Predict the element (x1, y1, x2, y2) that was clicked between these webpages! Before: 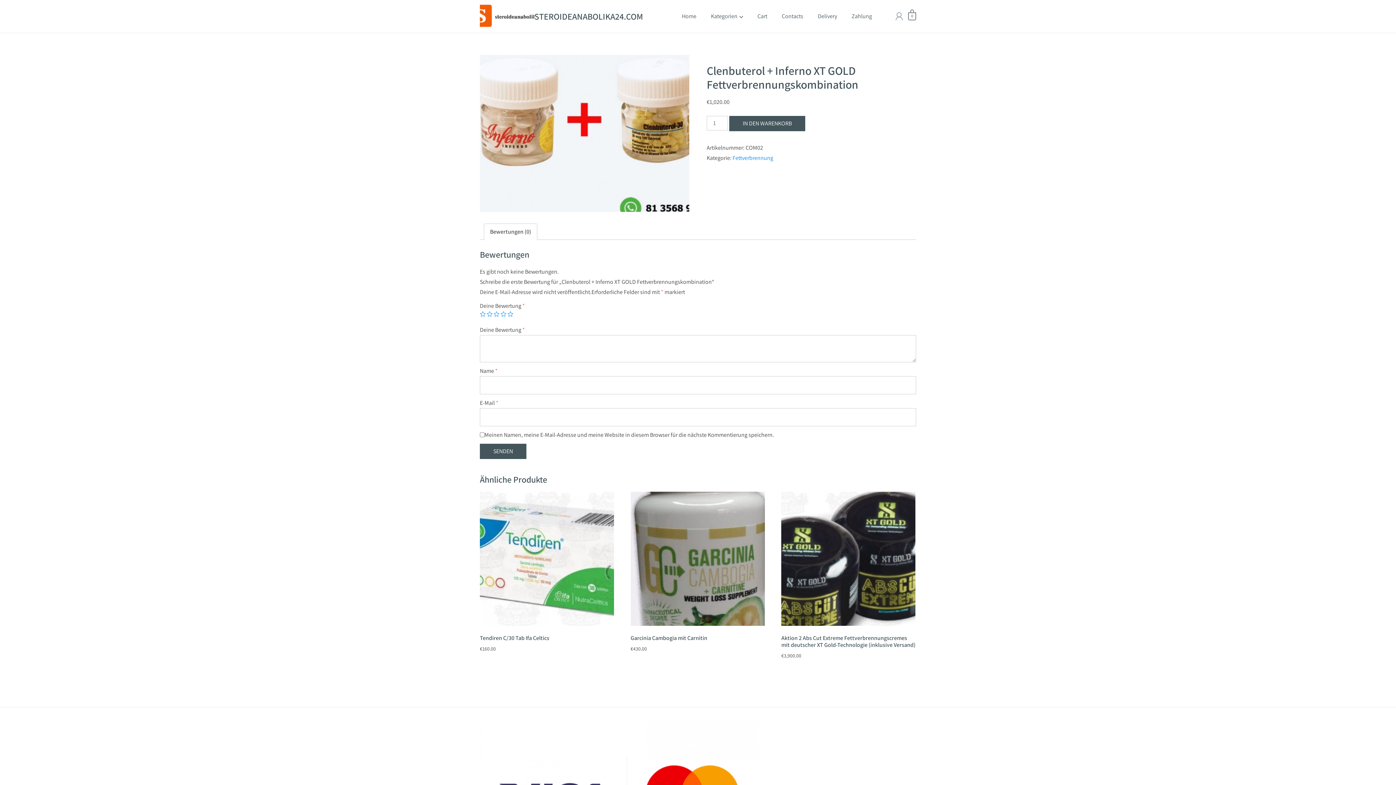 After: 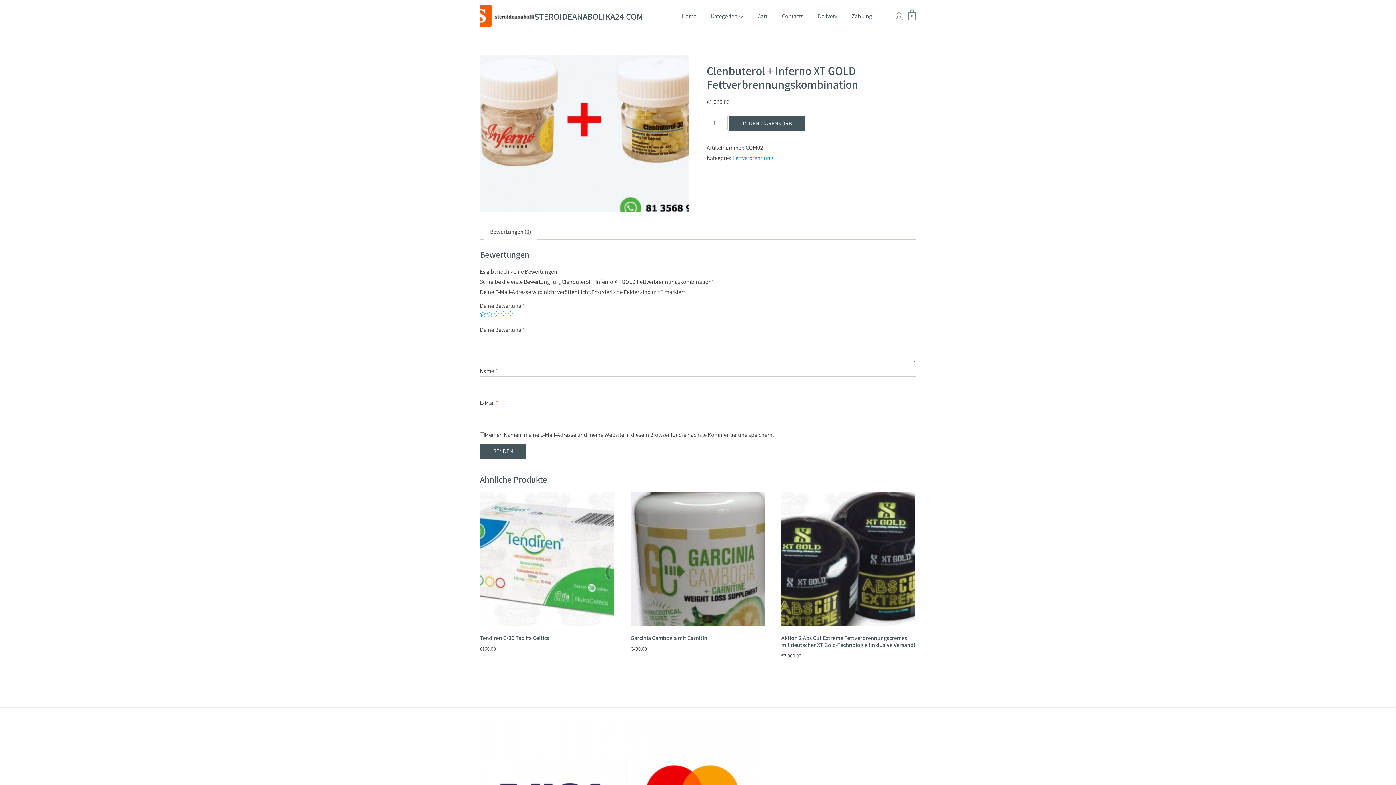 Action: bbox: (490, 224, 531, 240) label: Bewertungen (0)